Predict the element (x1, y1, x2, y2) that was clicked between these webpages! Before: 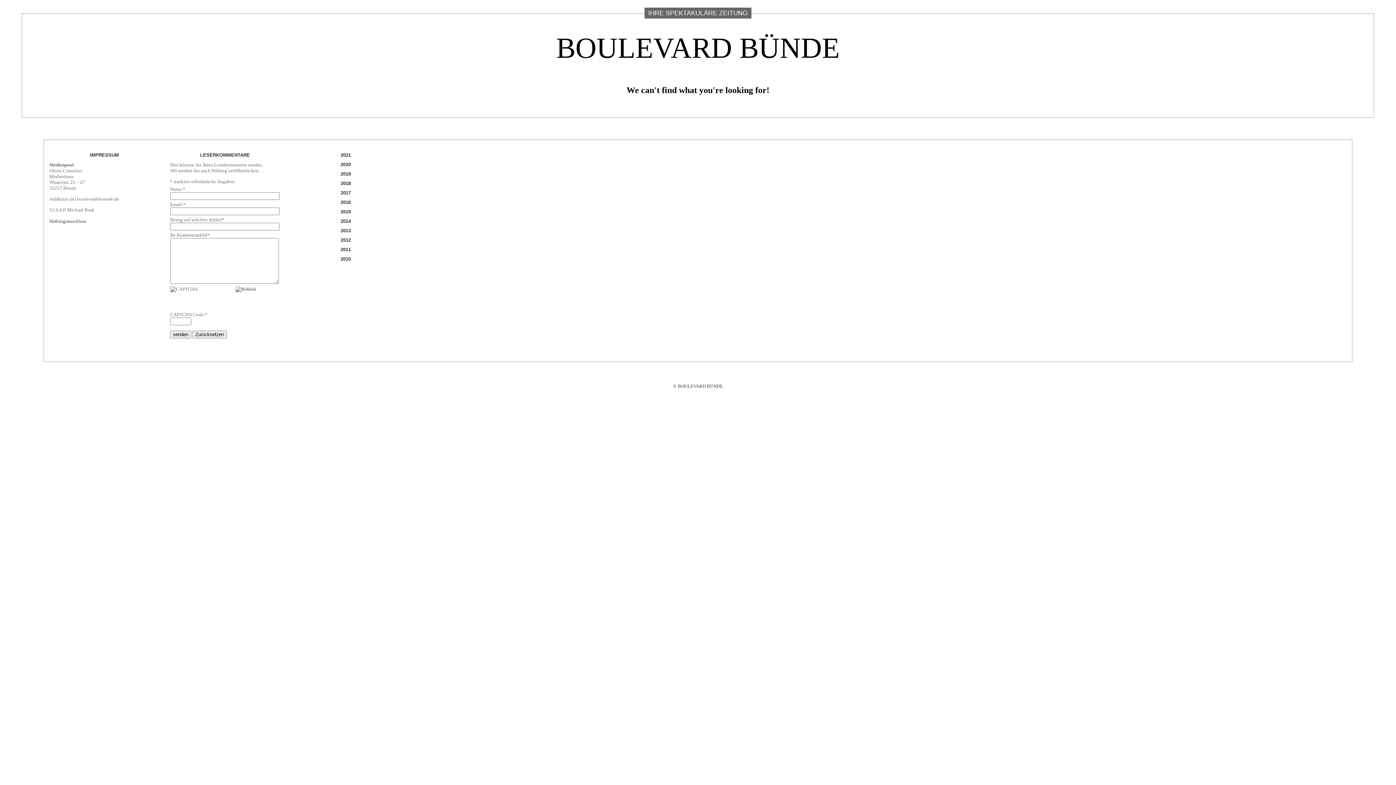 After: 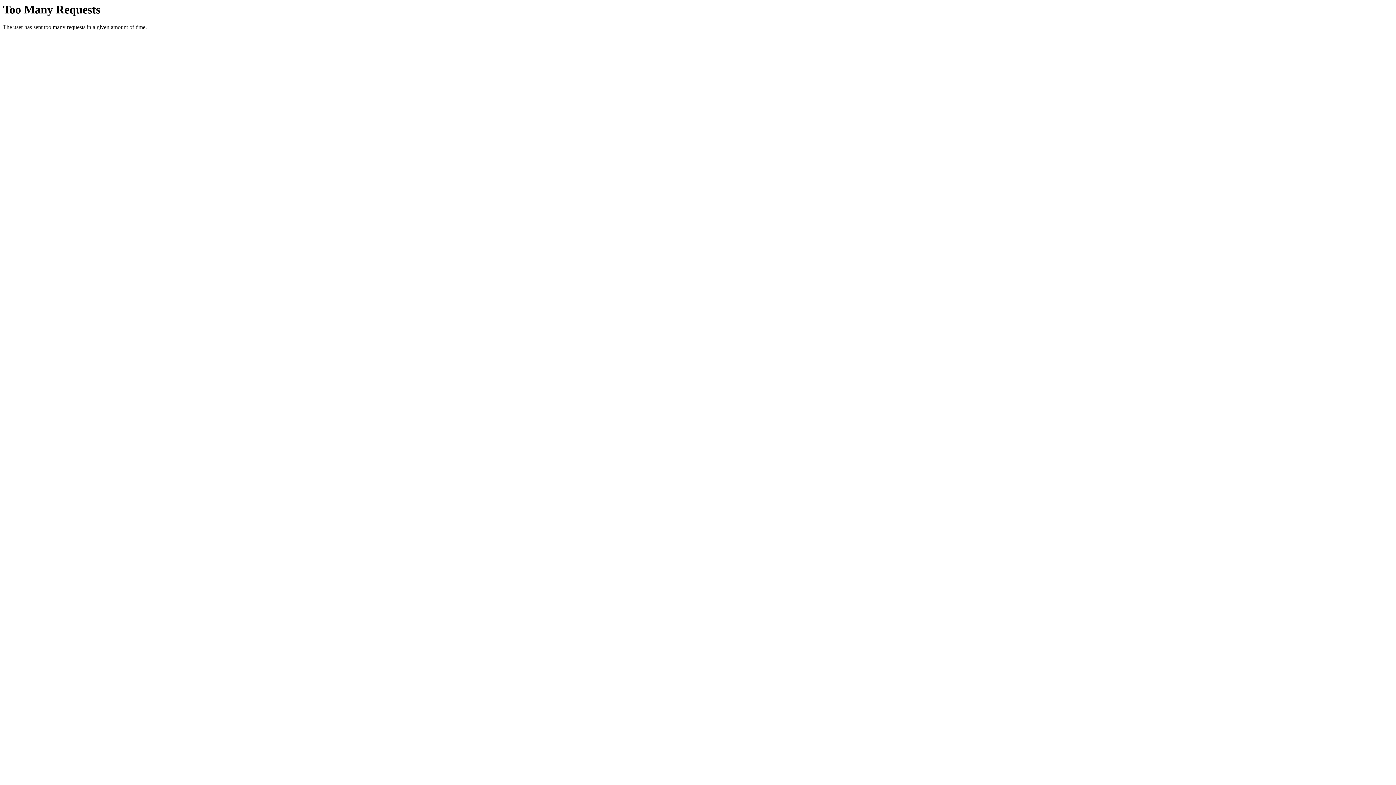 Action: label: IHRE SPEKTAKULÄRE ZEITUNG bbox: (644, 10, 751, 16)